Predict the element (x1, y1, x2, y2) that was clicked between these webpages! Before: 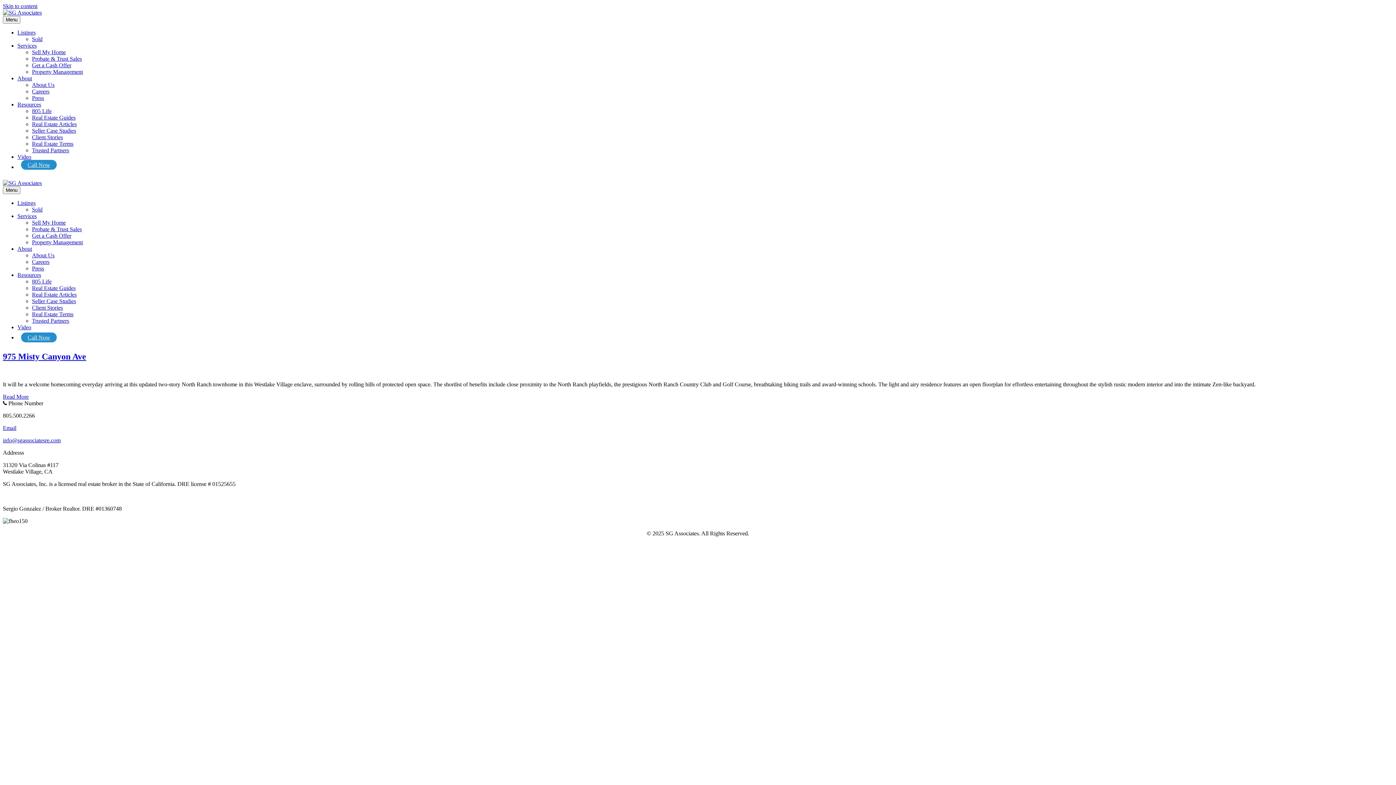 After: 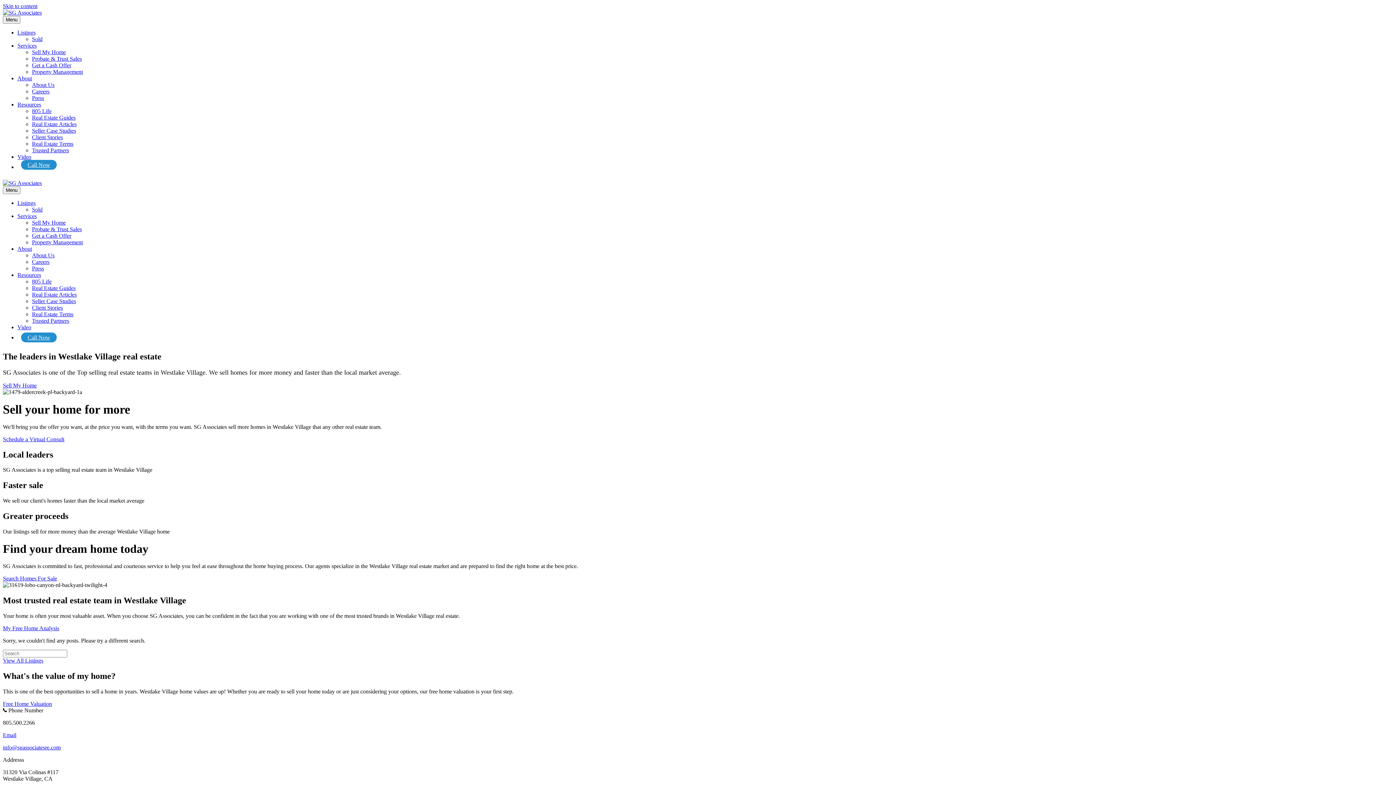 Action: bbox: (2, 9, 41, 15)